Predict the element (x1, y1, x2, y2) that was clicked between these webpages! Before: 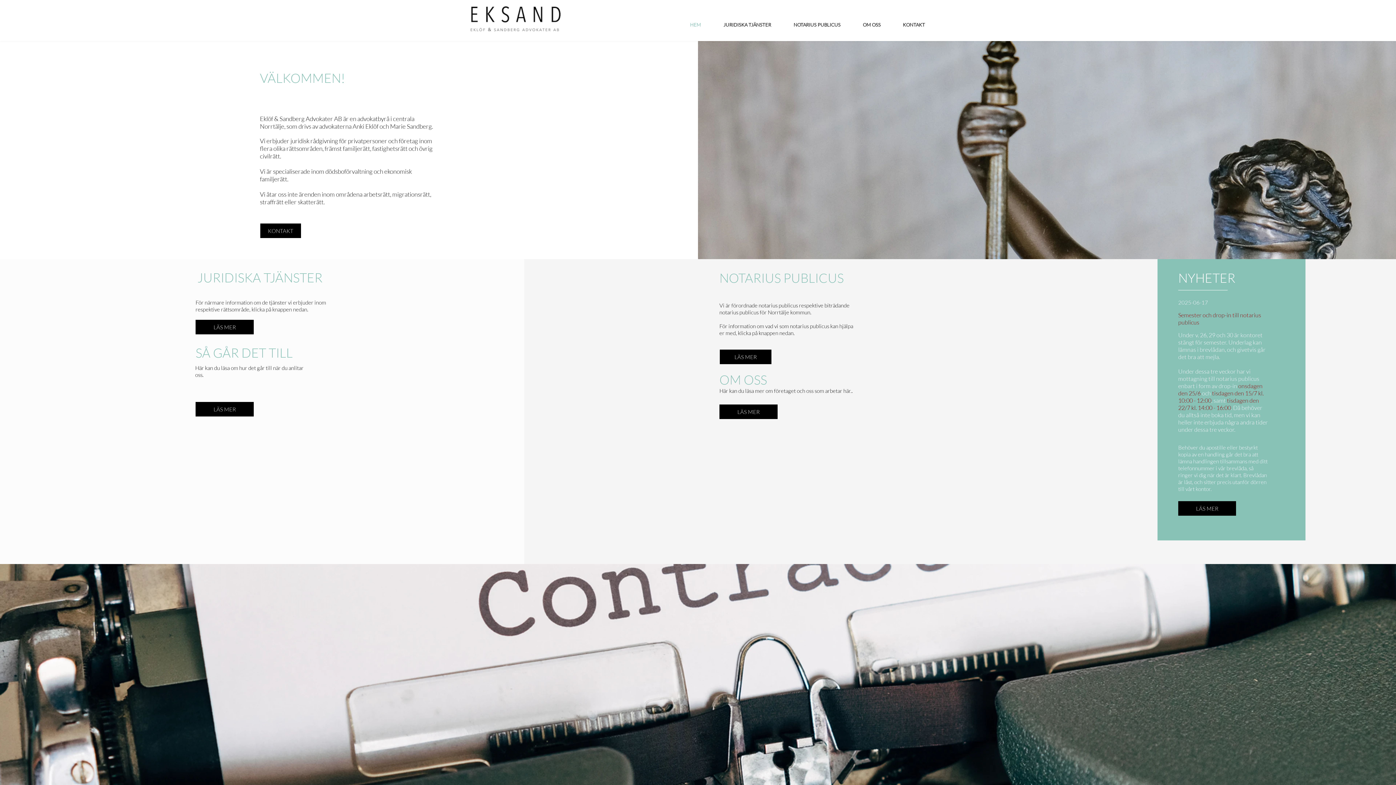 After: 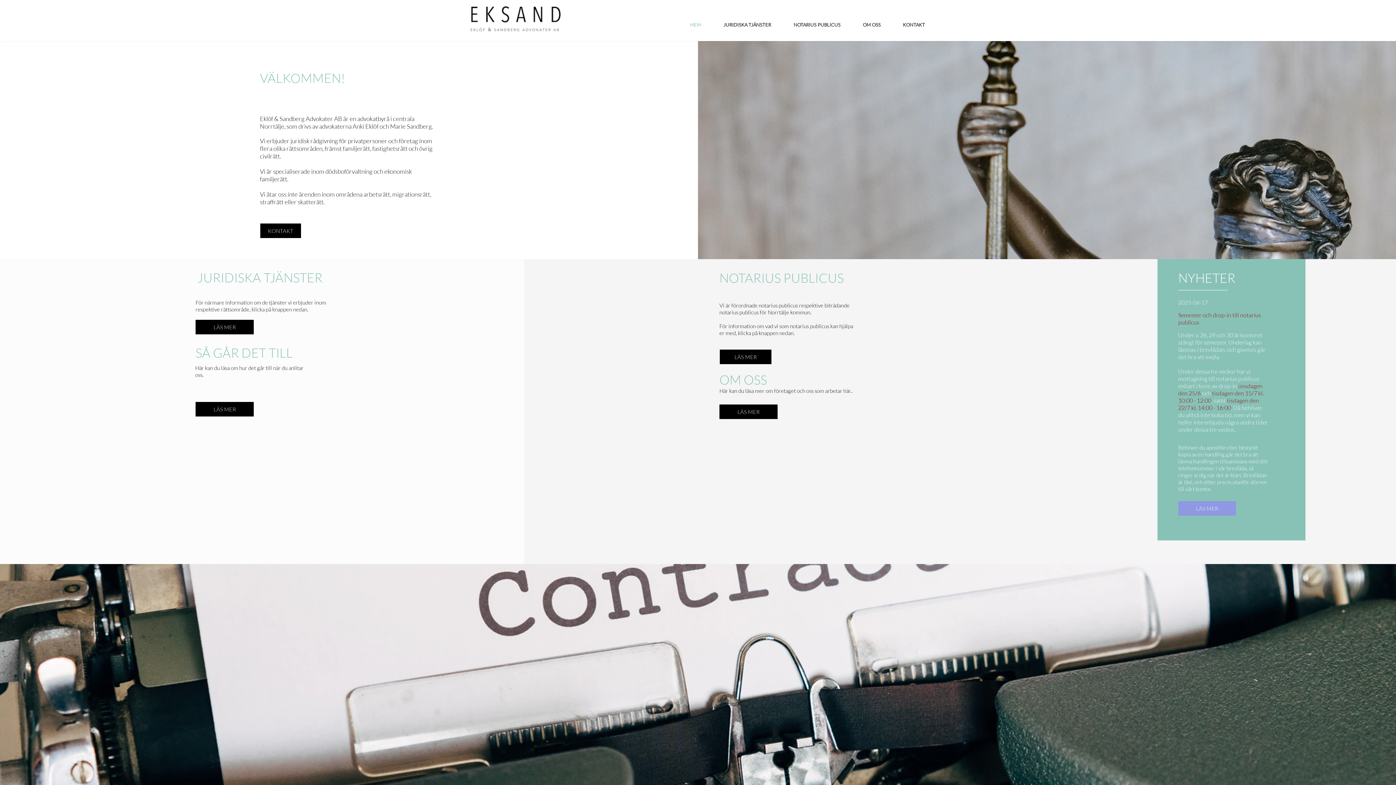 Action: label: LÄS MER bbox: (1178, 501, 1236, 516)